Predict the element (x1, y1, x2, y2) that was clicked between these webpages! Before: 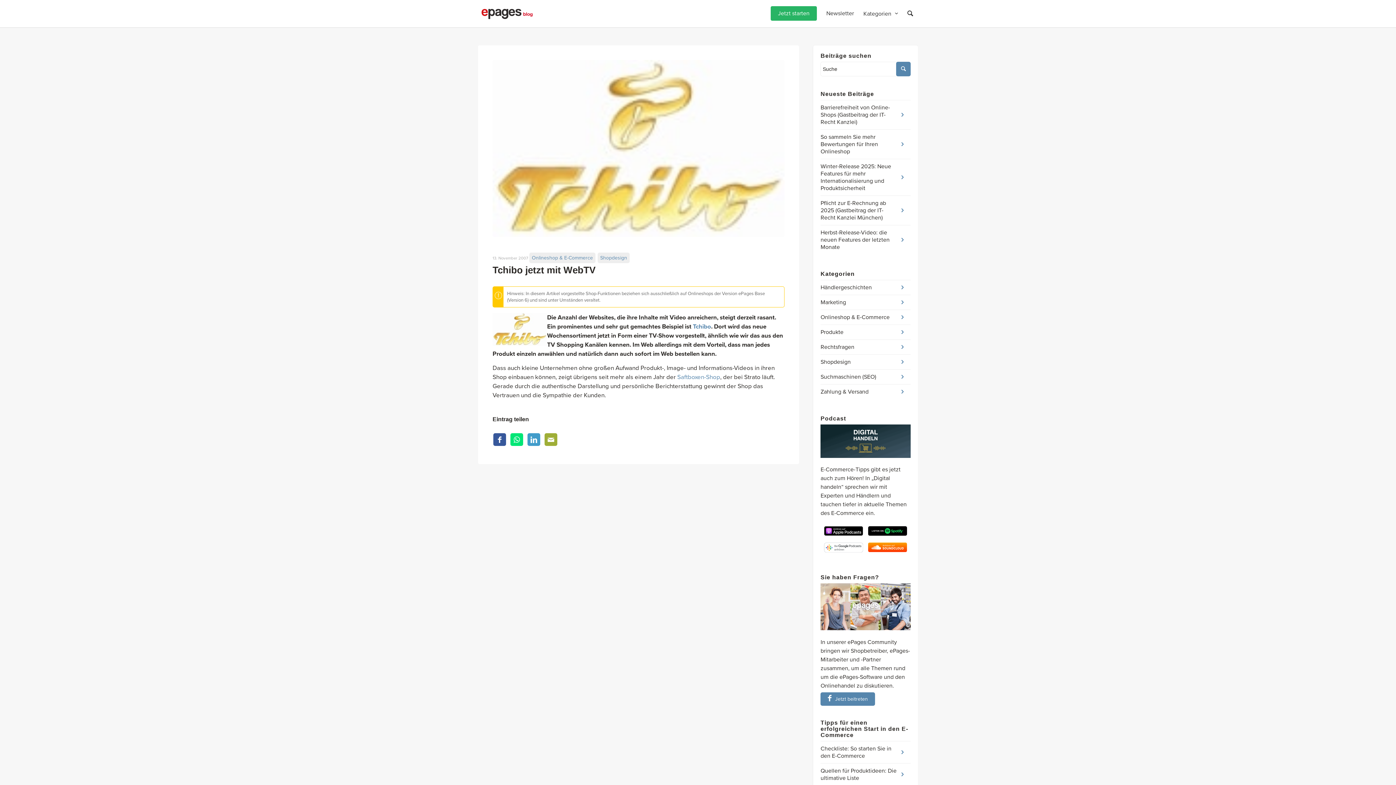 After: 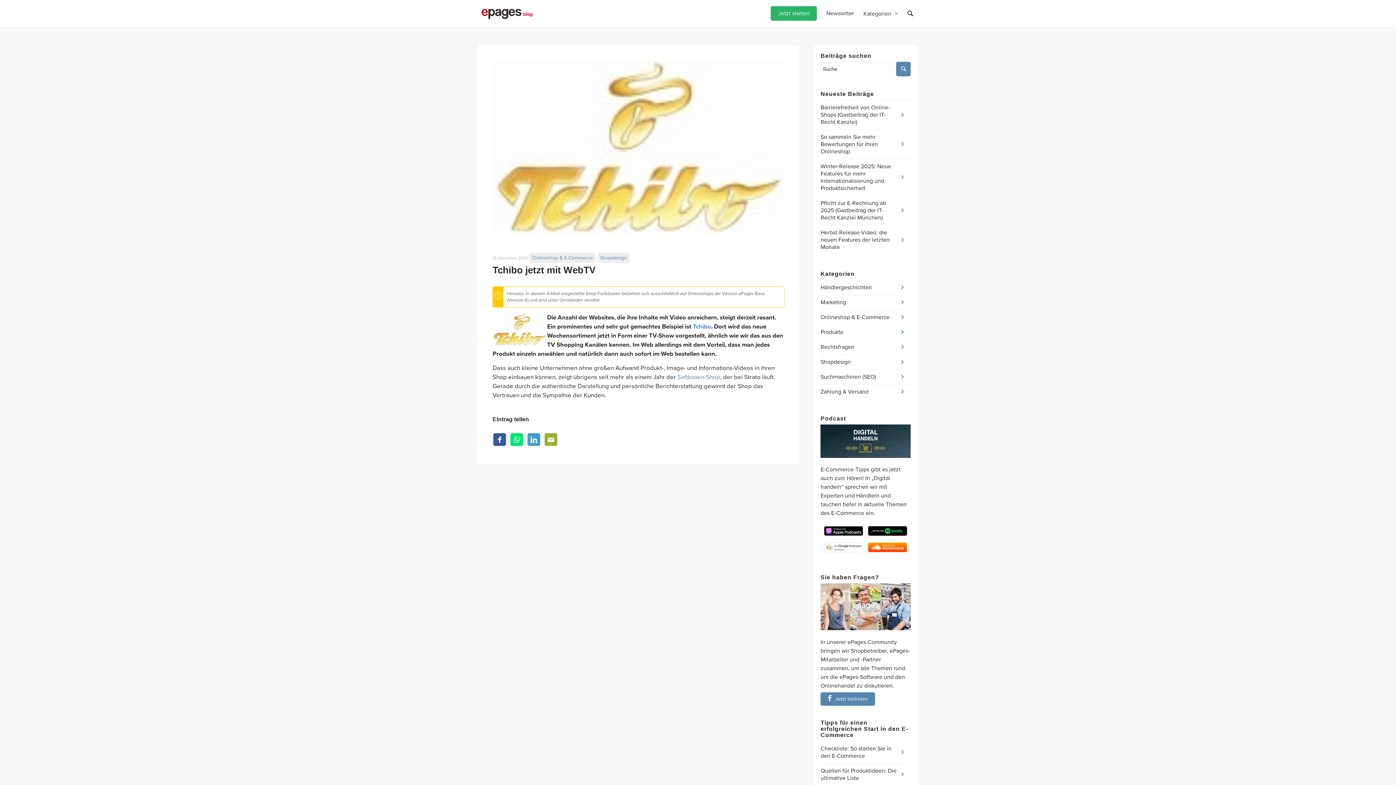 Action: label: Tchibo bbox: (693, 322, 711, 330)